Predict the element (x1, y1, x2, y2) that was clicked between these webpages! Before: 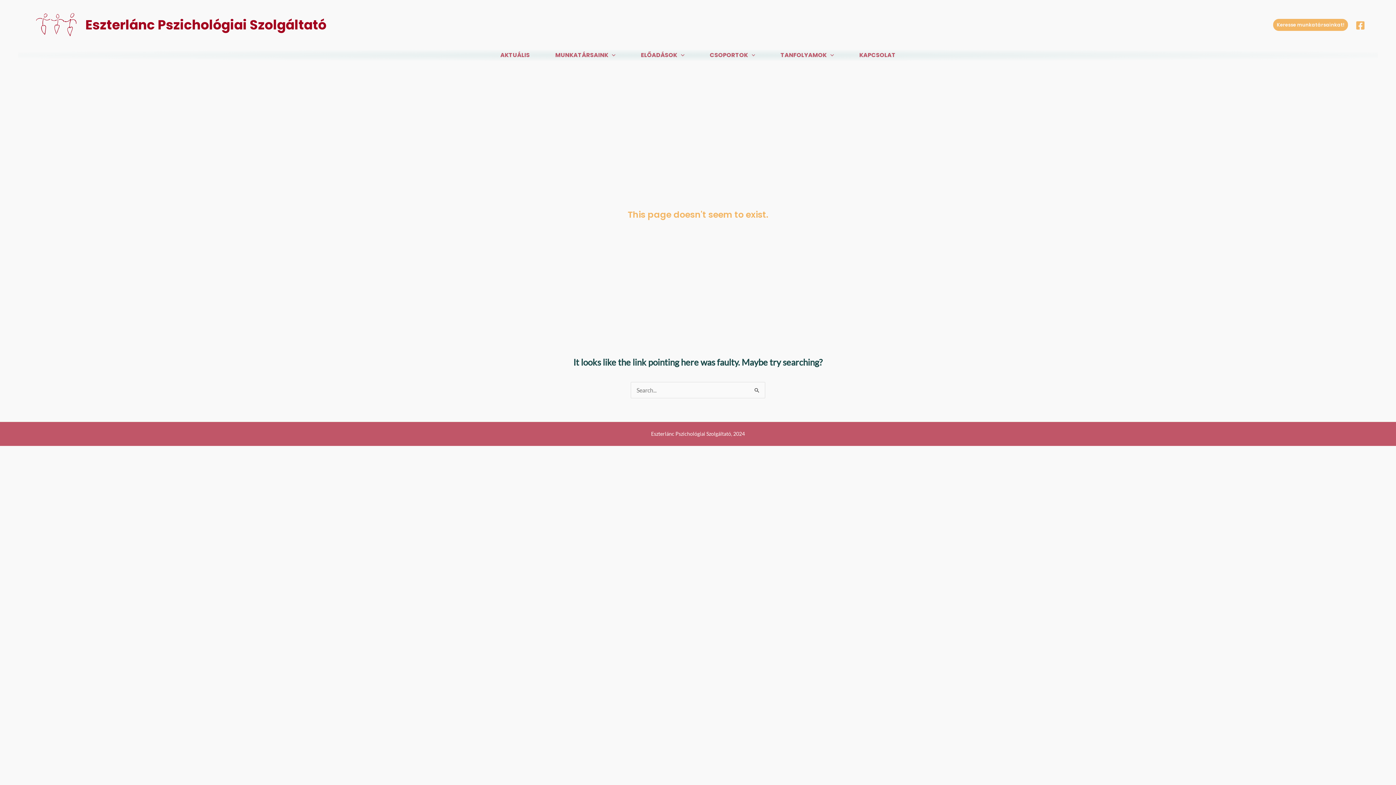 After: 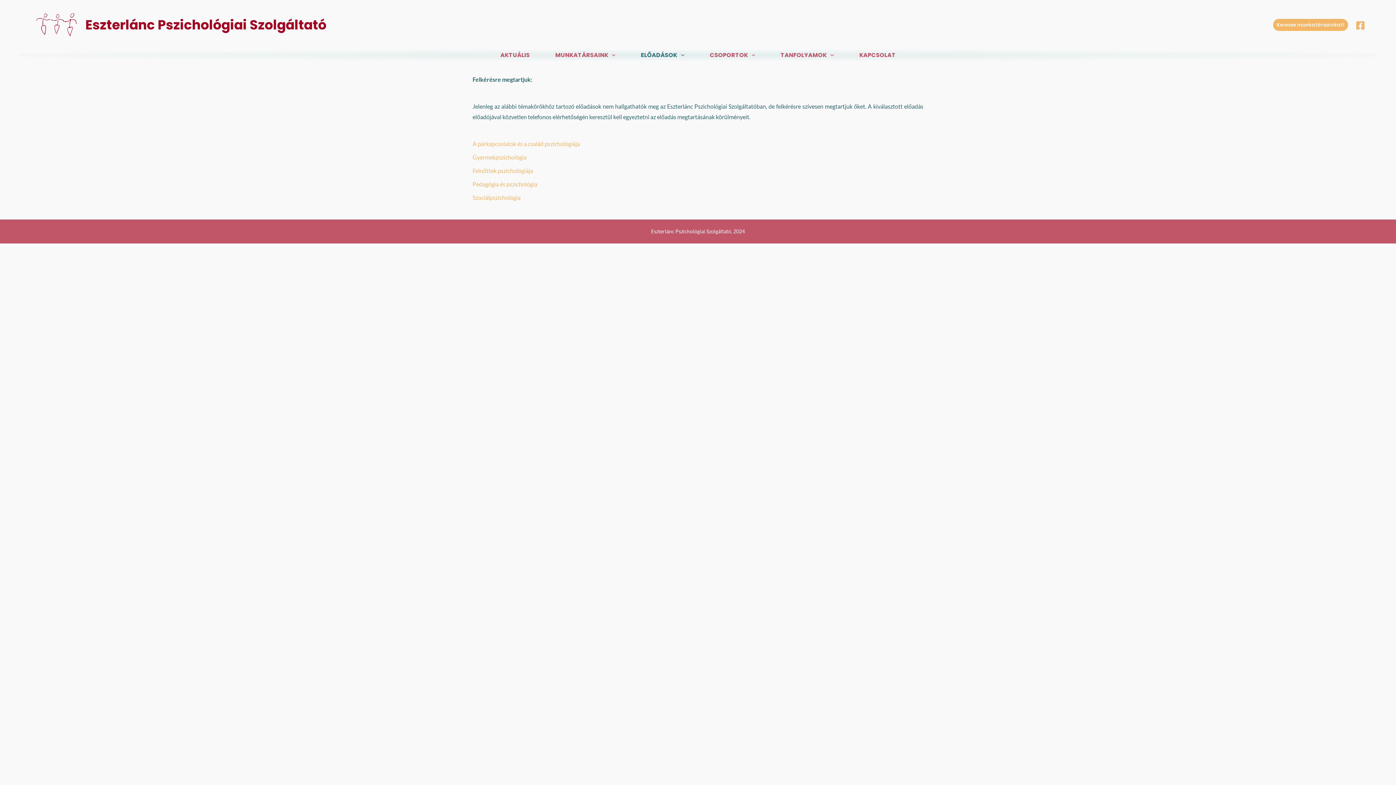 Action: bbox: (628, 49, 697, 60) label: ELŐADÁSOK